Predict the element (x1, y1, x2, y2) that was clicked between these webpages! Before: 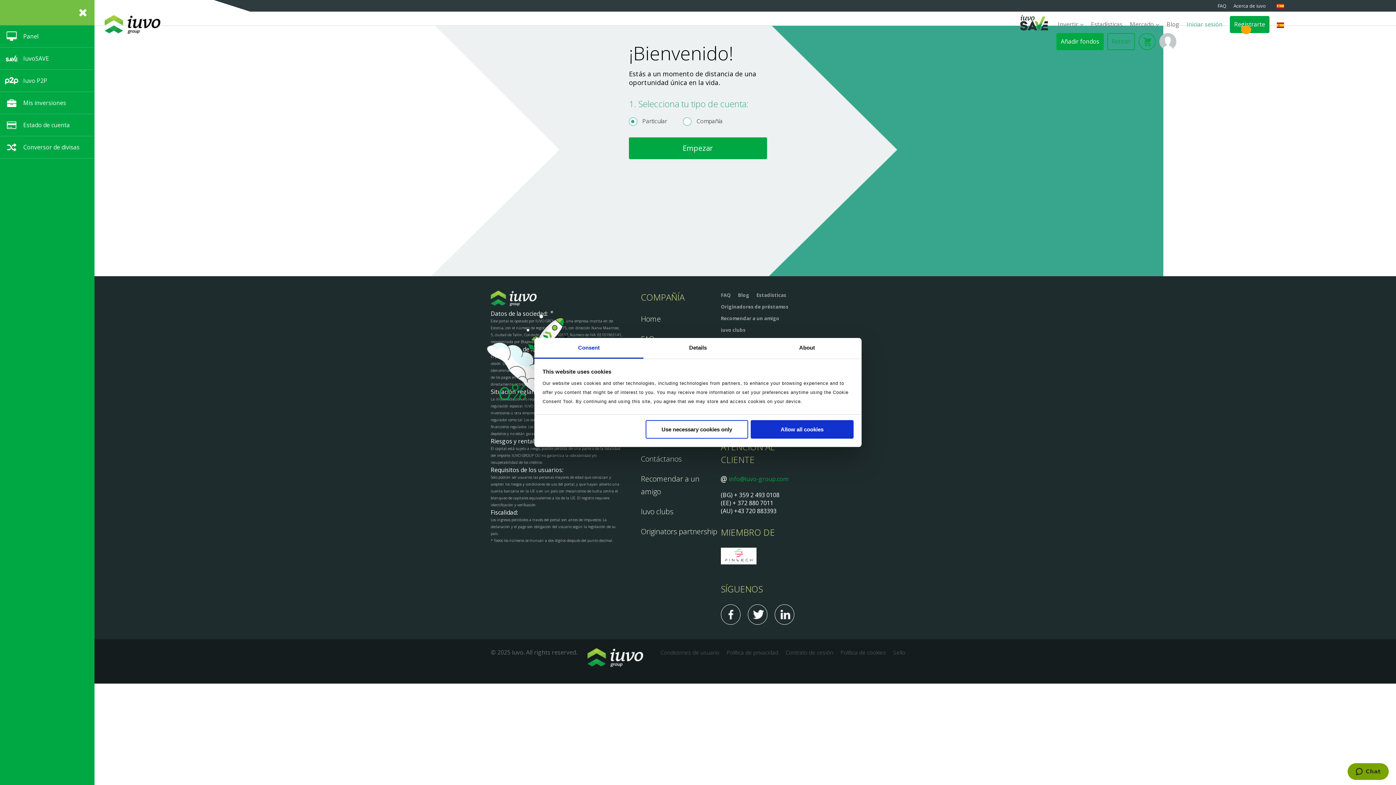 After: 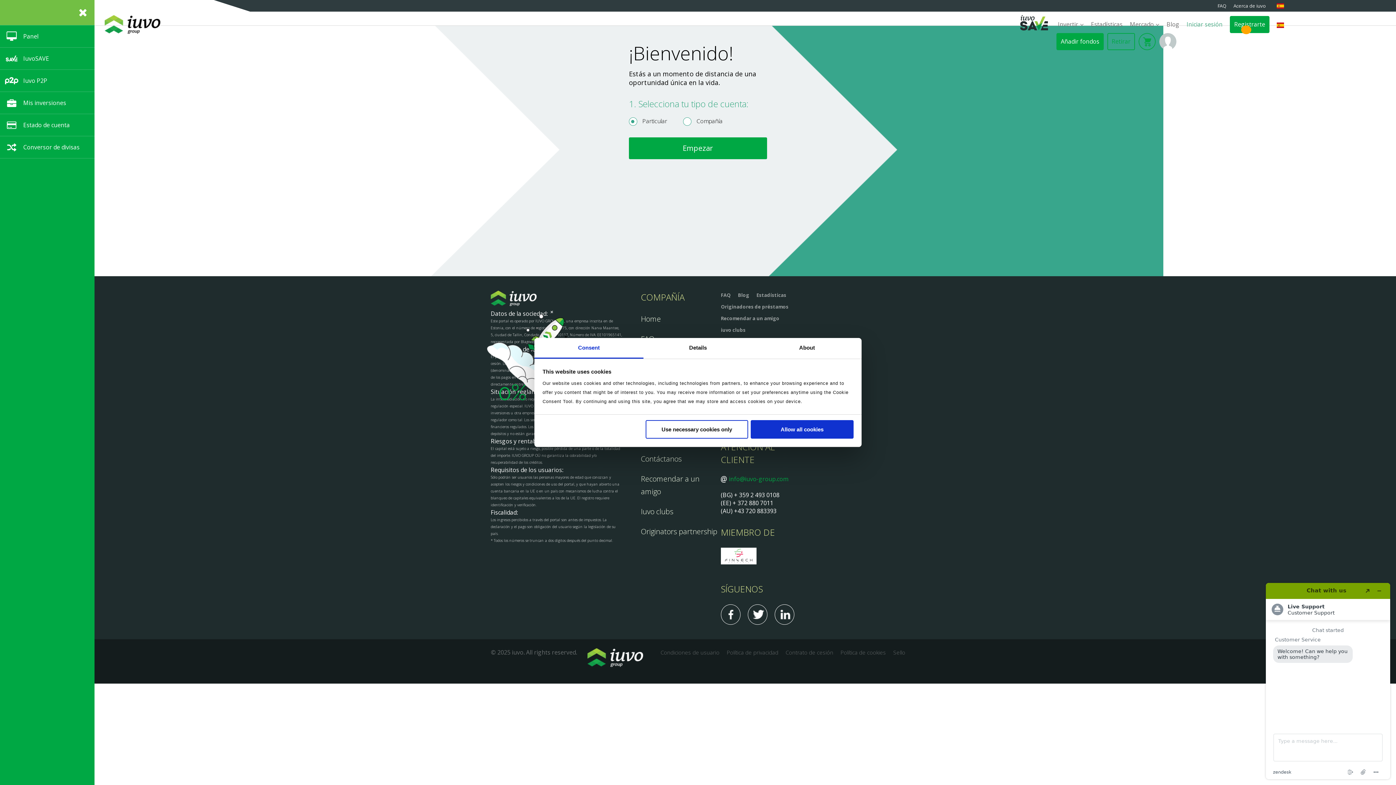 Action: bbox: (1277, 20, 1291, 29) label: es